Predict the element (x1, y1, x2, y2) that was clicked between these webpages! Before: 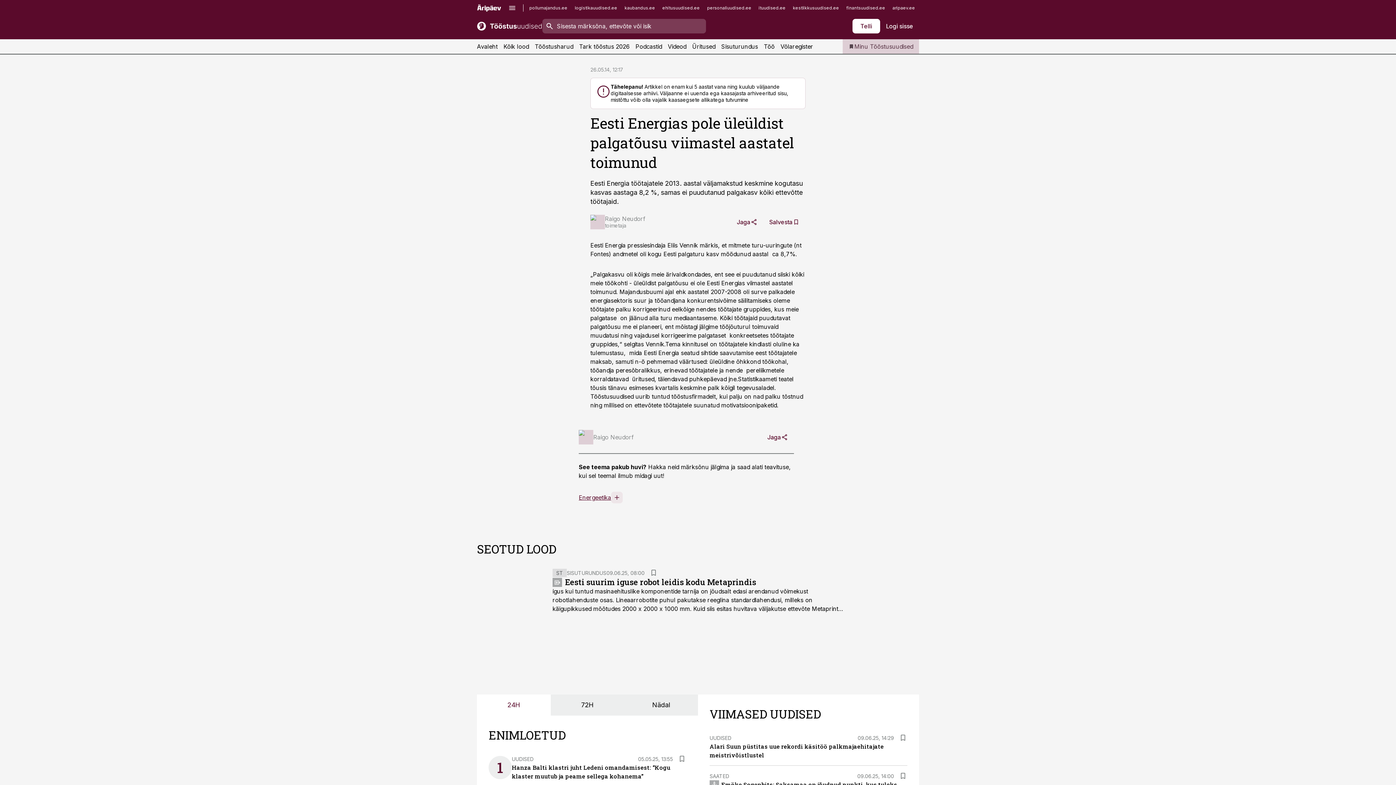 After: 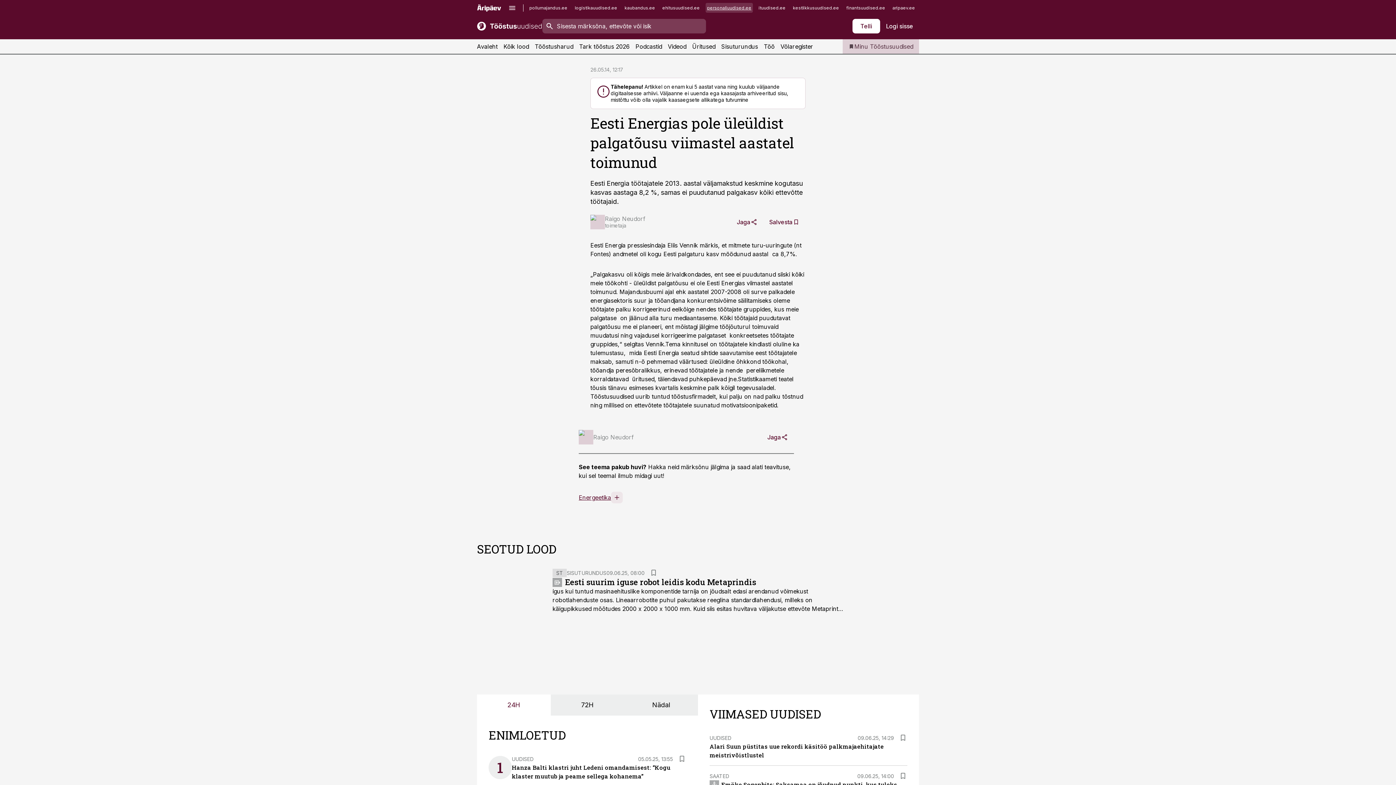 Action: bbox: (705, 2, 753, 12) label: personaliuudised.ee